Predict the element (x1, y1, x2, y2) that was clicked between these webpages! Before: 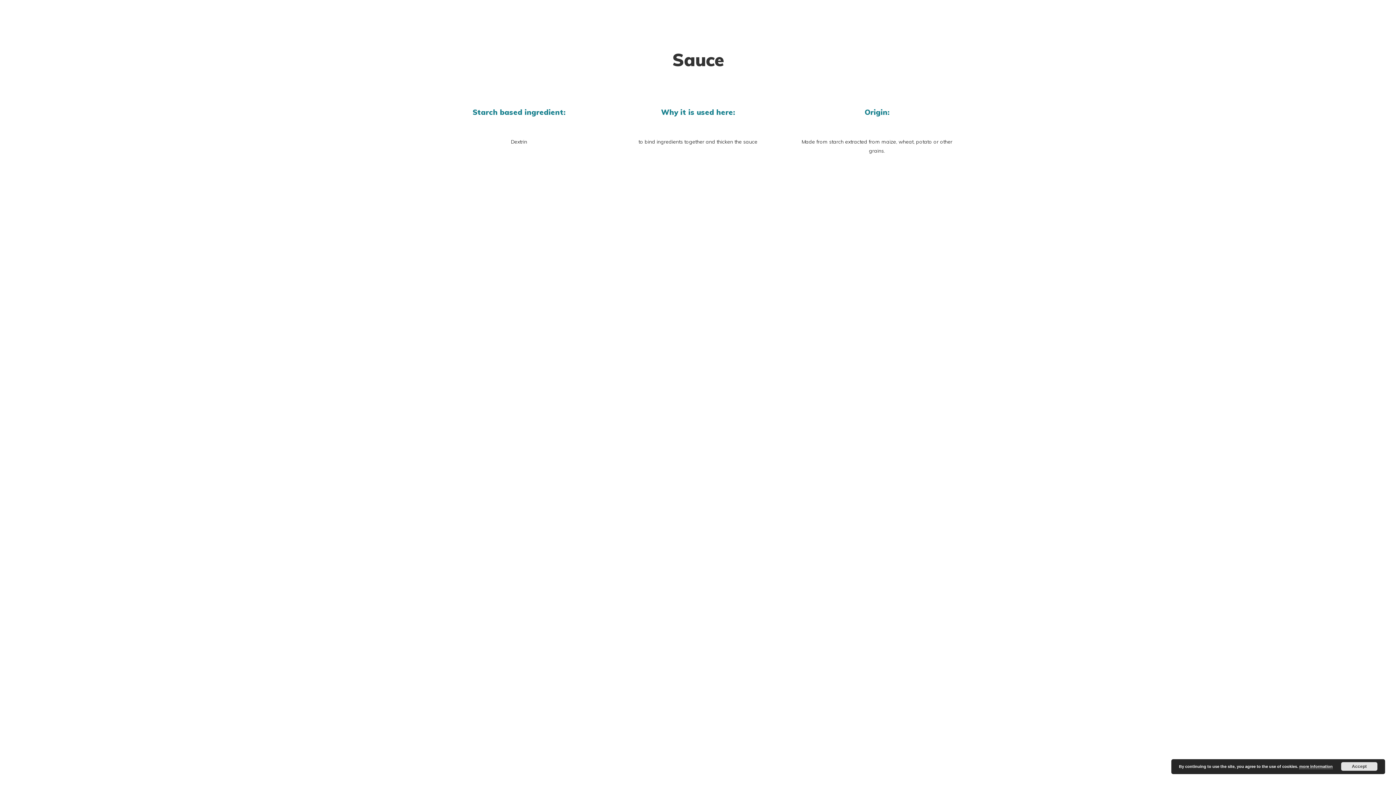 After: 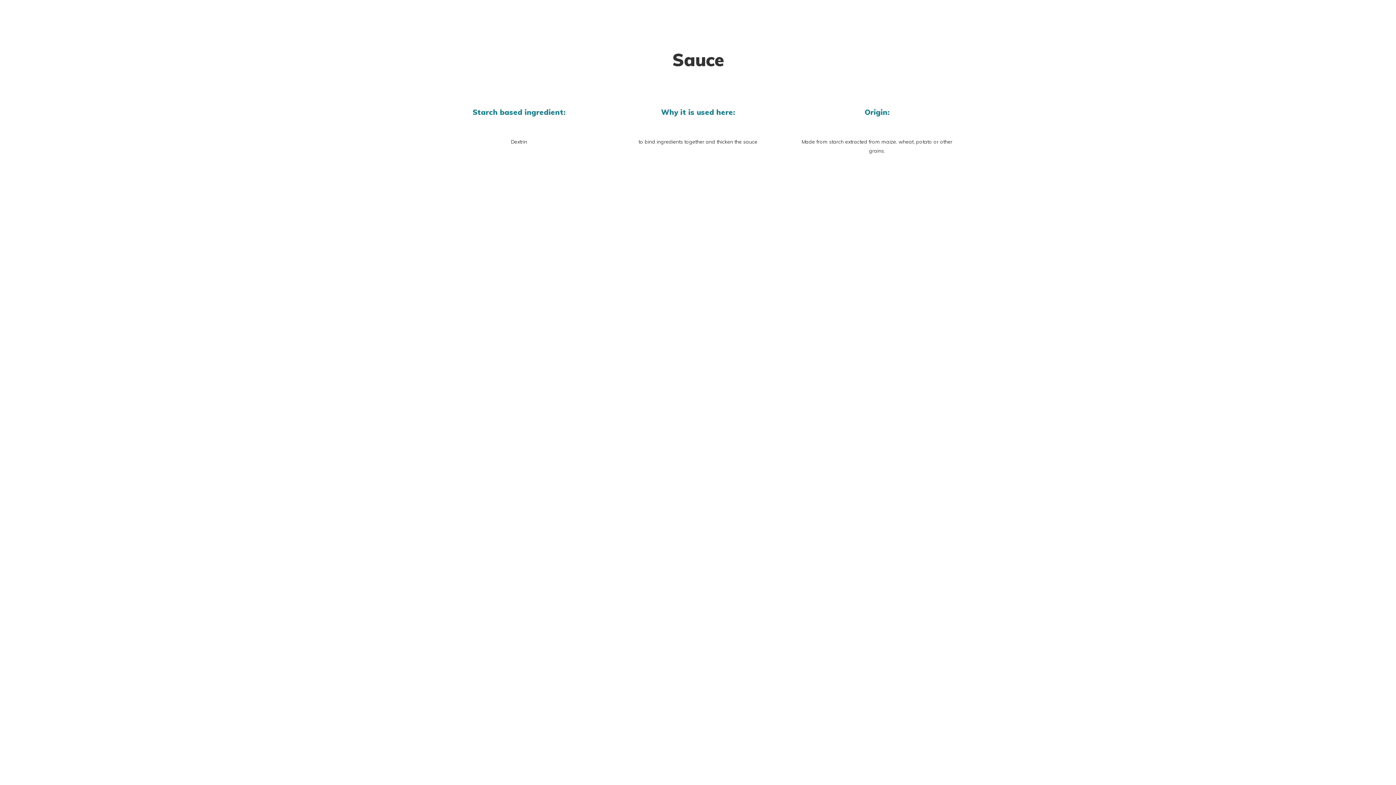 Action: bbox: (1341, 762, 1377, 771) label: Accept